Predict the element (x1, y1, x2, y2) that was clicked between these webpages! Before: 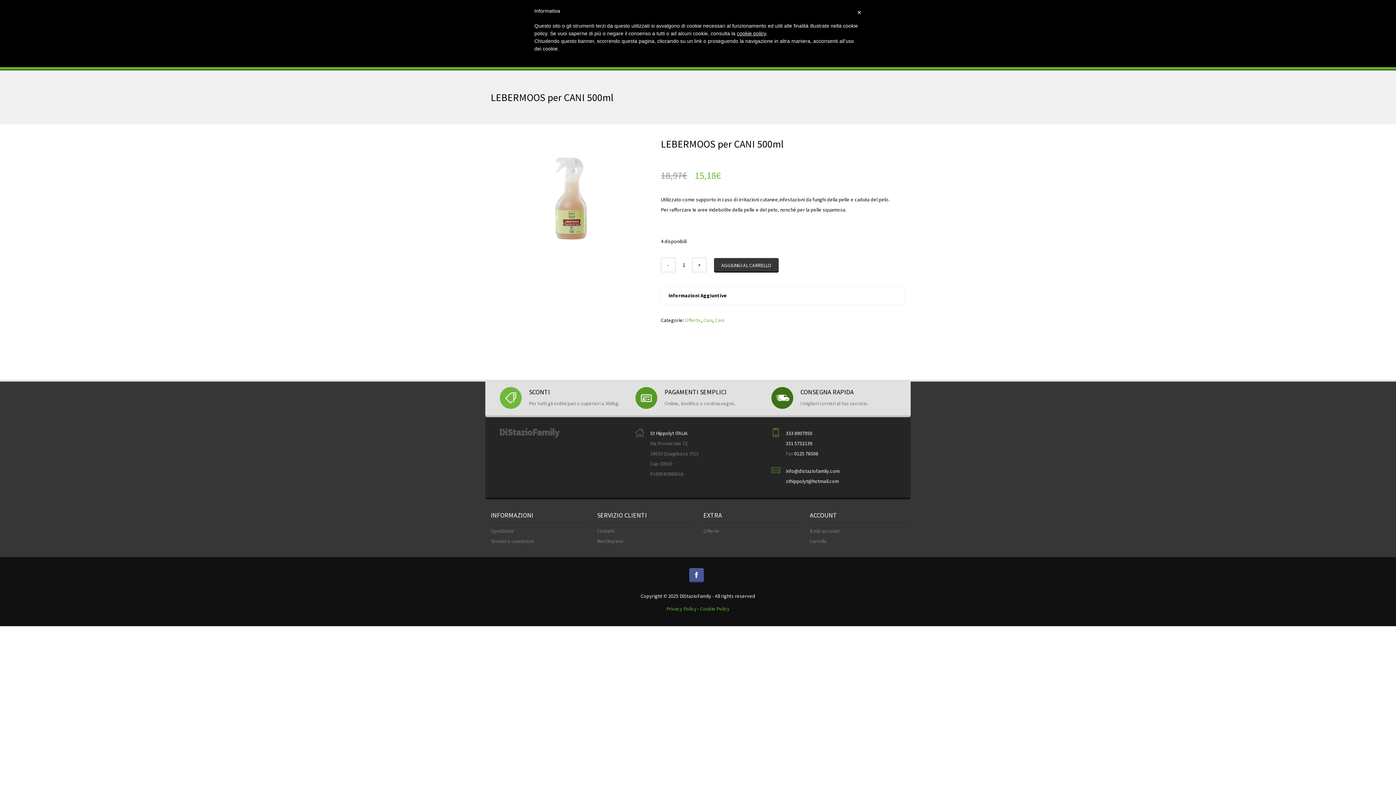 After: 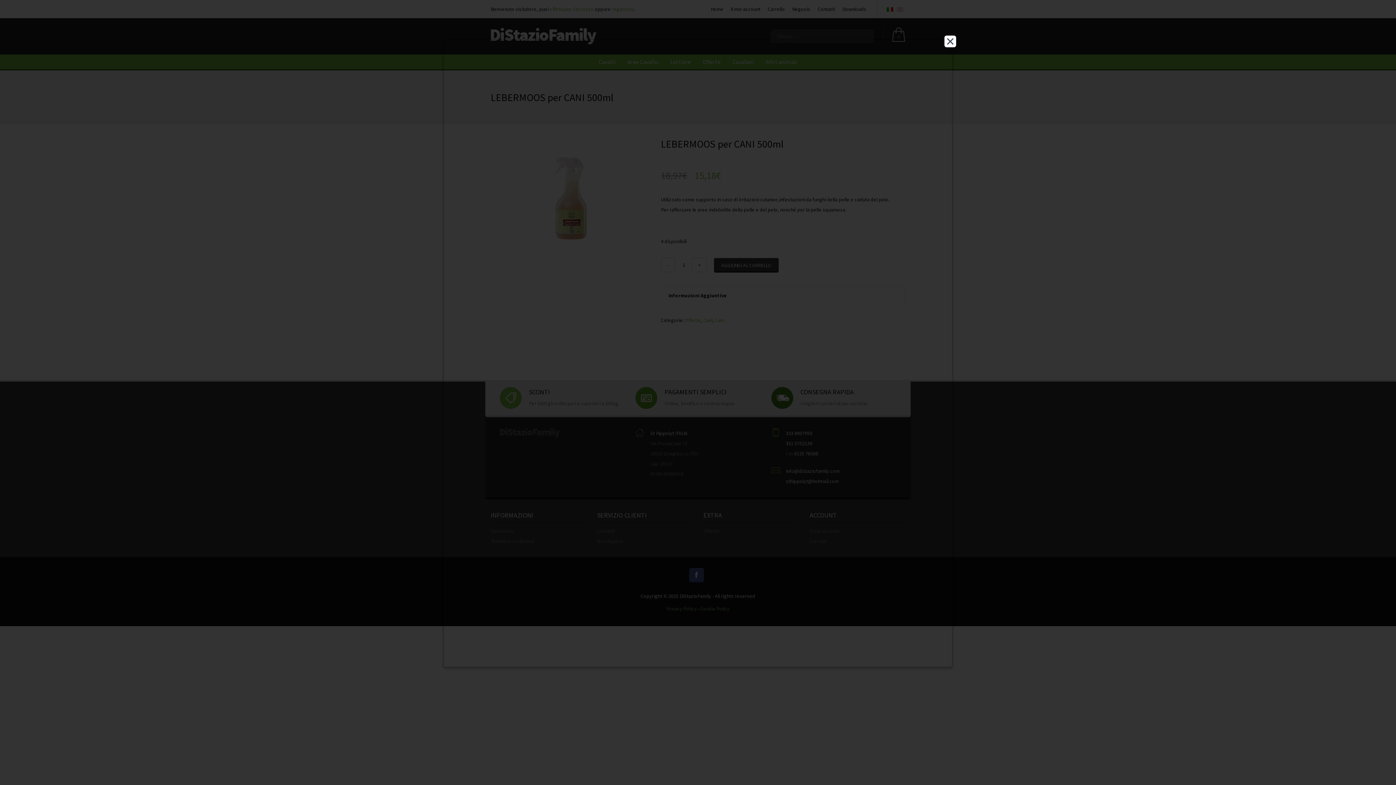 Action: label: Privacy Policy bbox: (666, 605, 696, 612)